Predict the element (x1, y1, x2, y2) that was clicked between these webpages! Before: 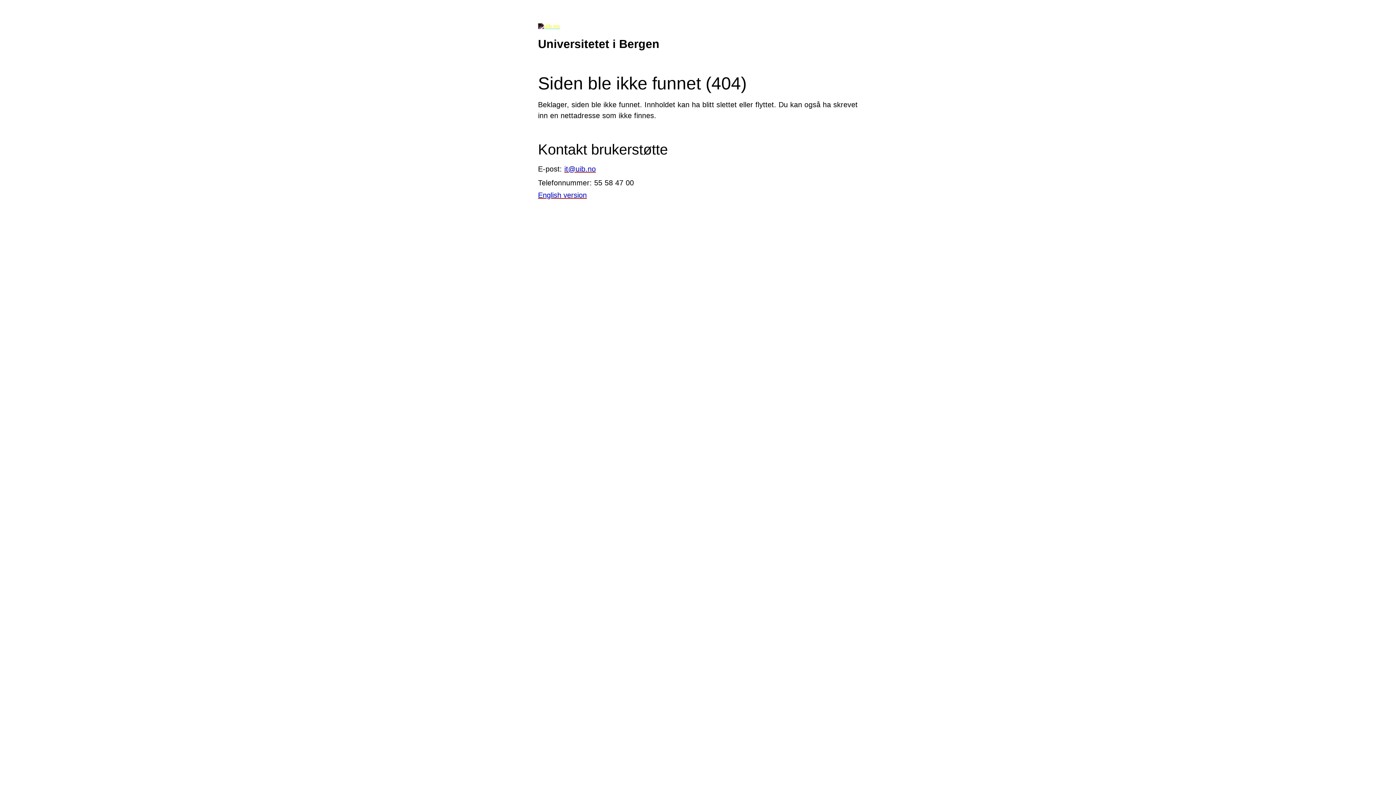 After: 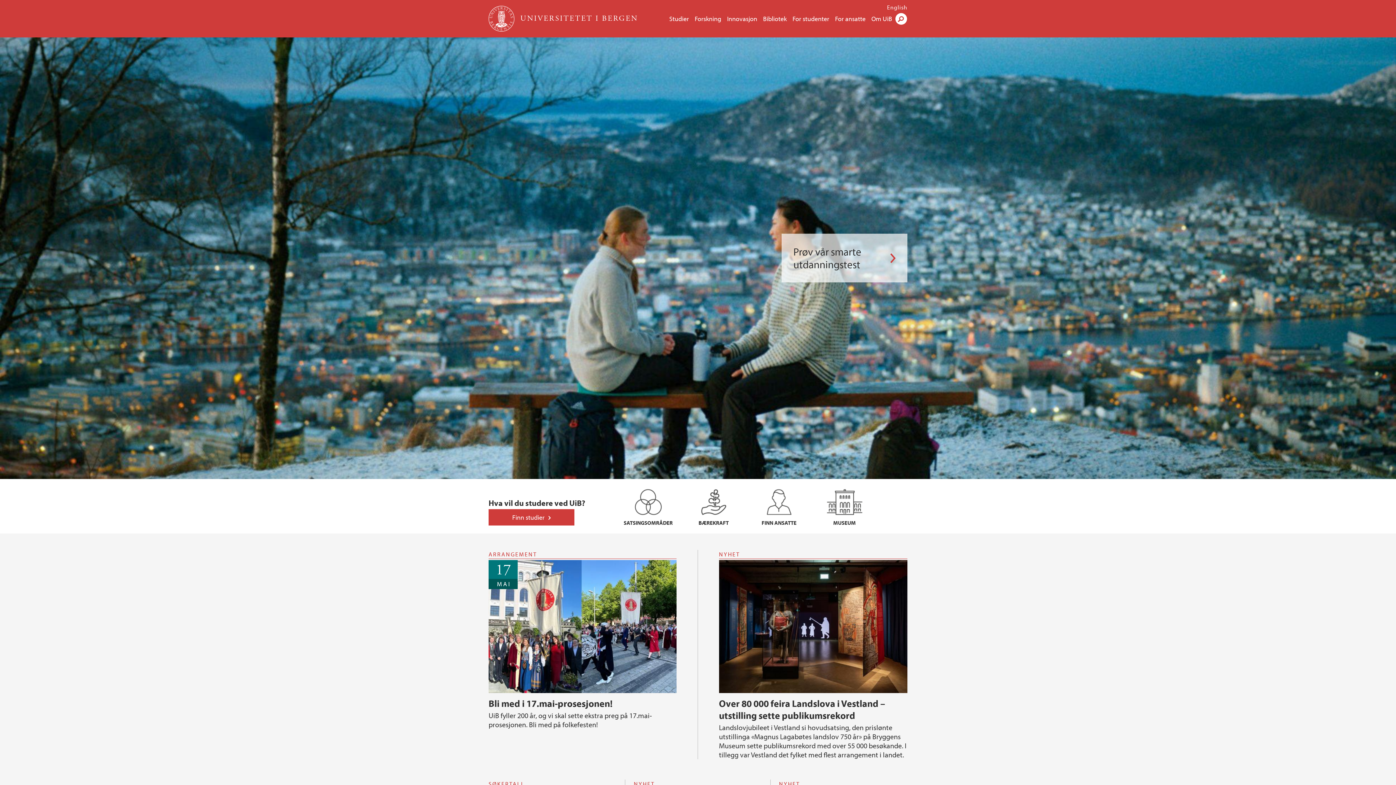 Action: bbox: (538, 23, 560, 29)